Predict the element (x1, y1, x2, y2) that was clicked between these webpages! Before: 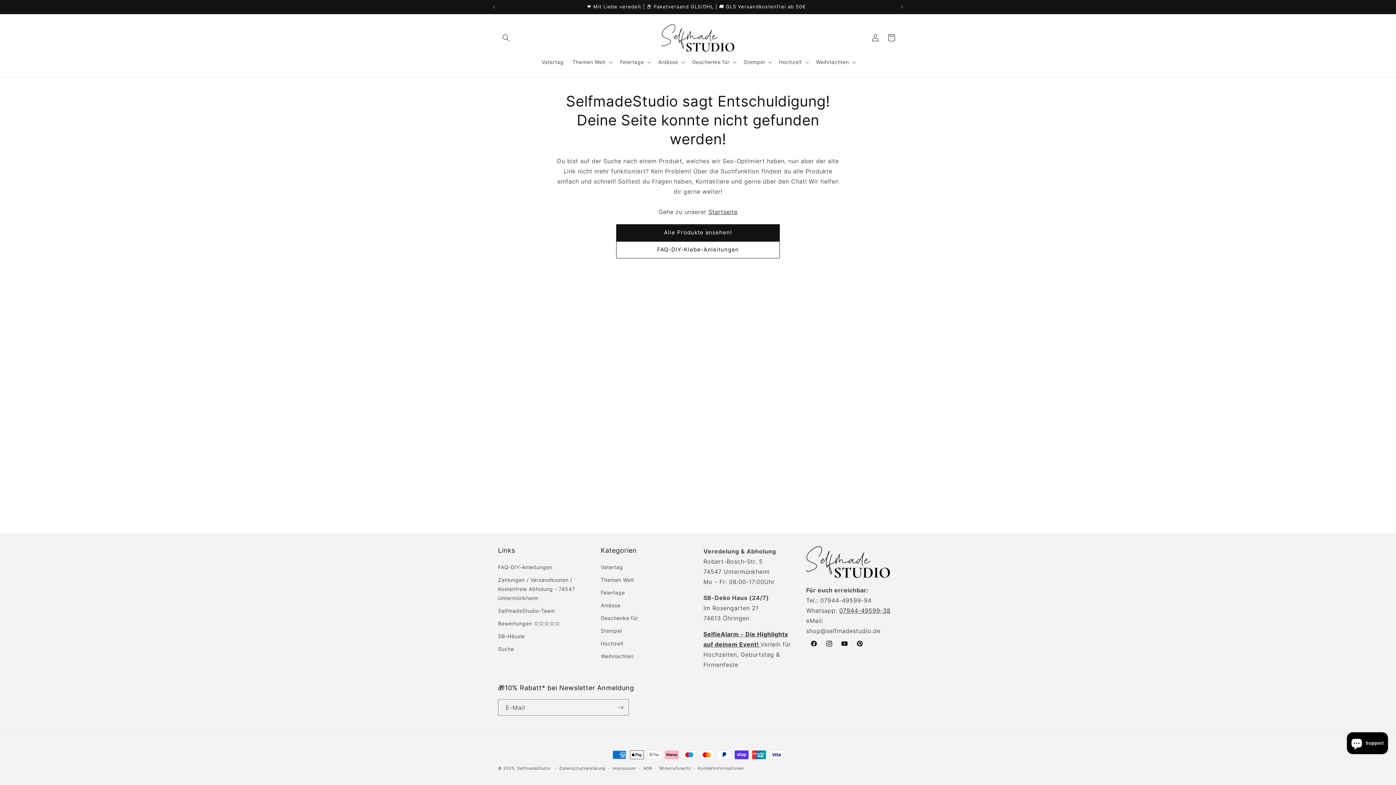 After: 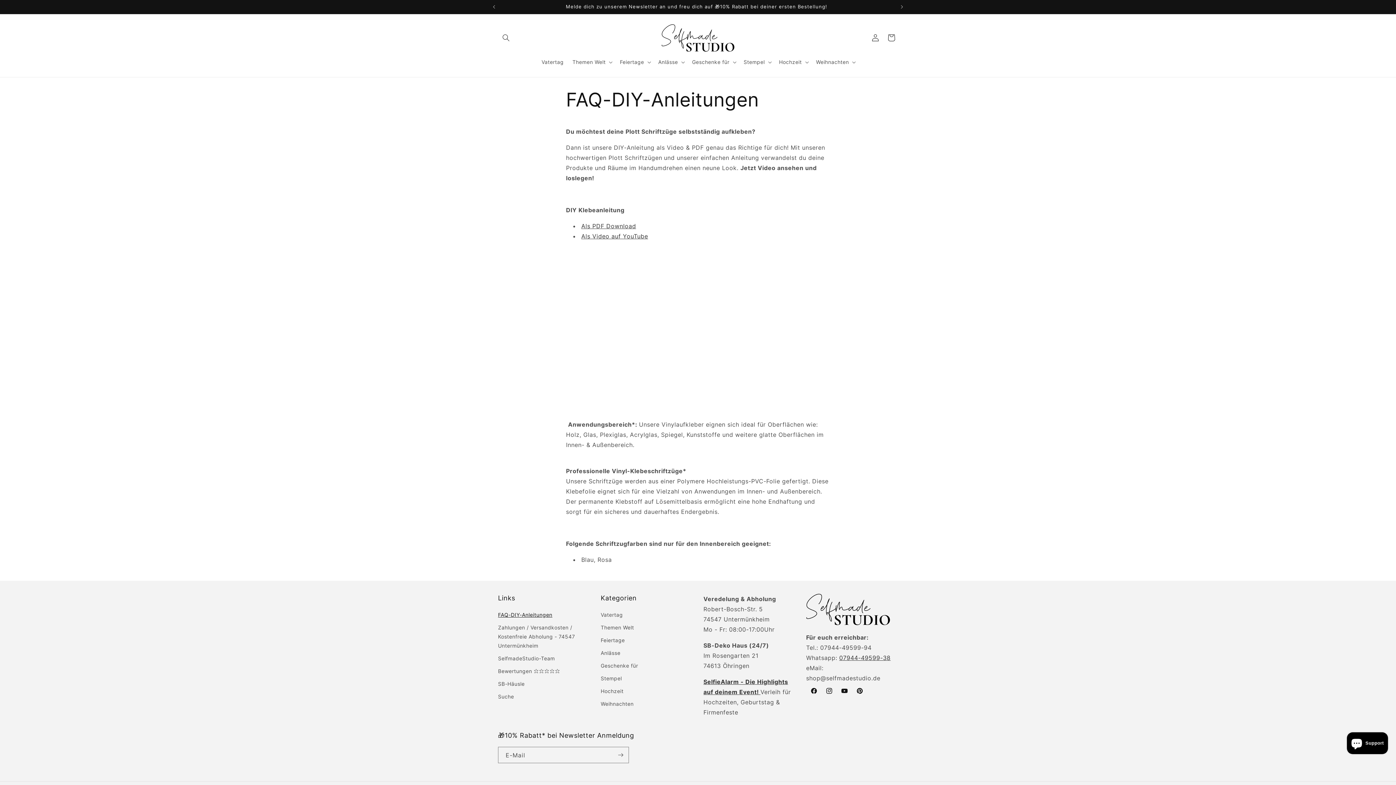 Action: bbox: (616, 241, 780, 258) label: FAQ-DIY-Klebe-Anleitungen